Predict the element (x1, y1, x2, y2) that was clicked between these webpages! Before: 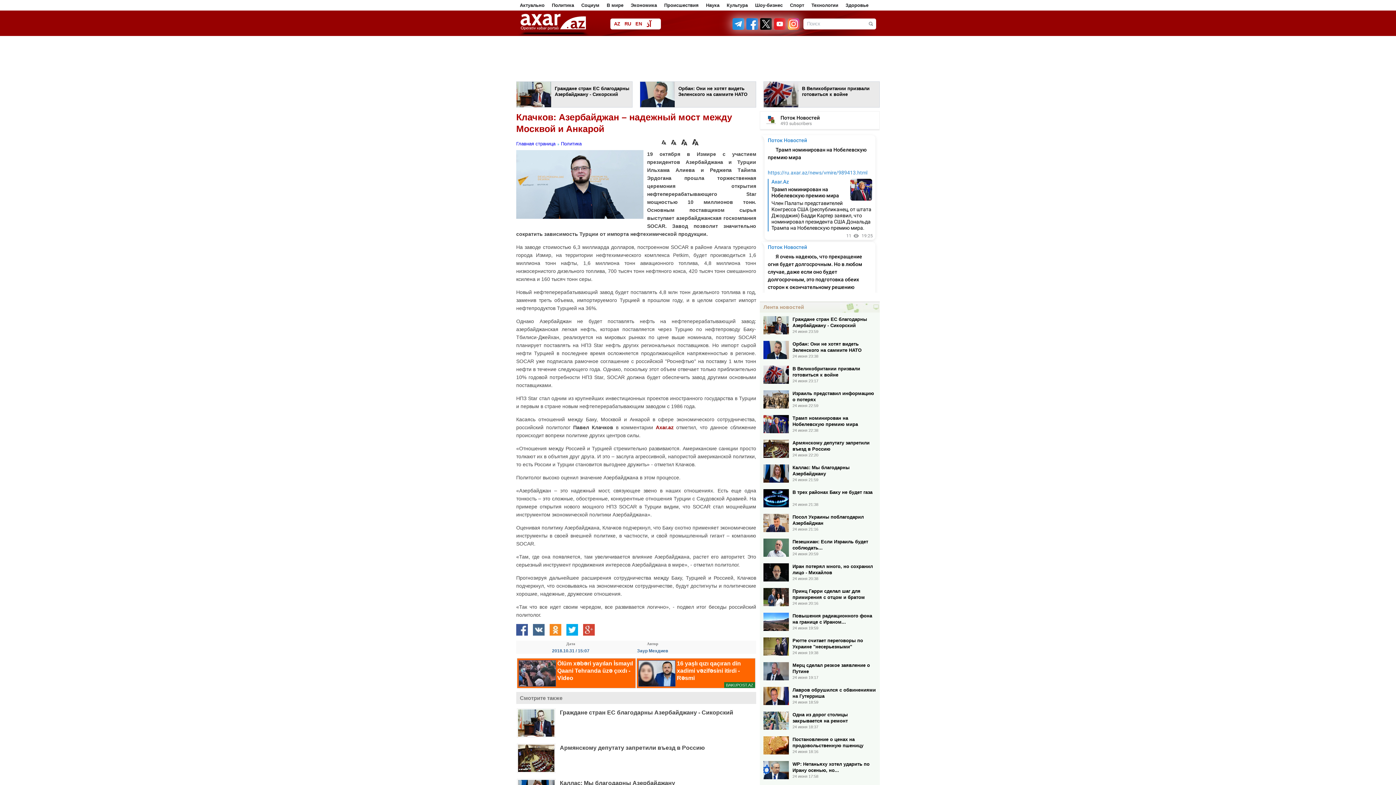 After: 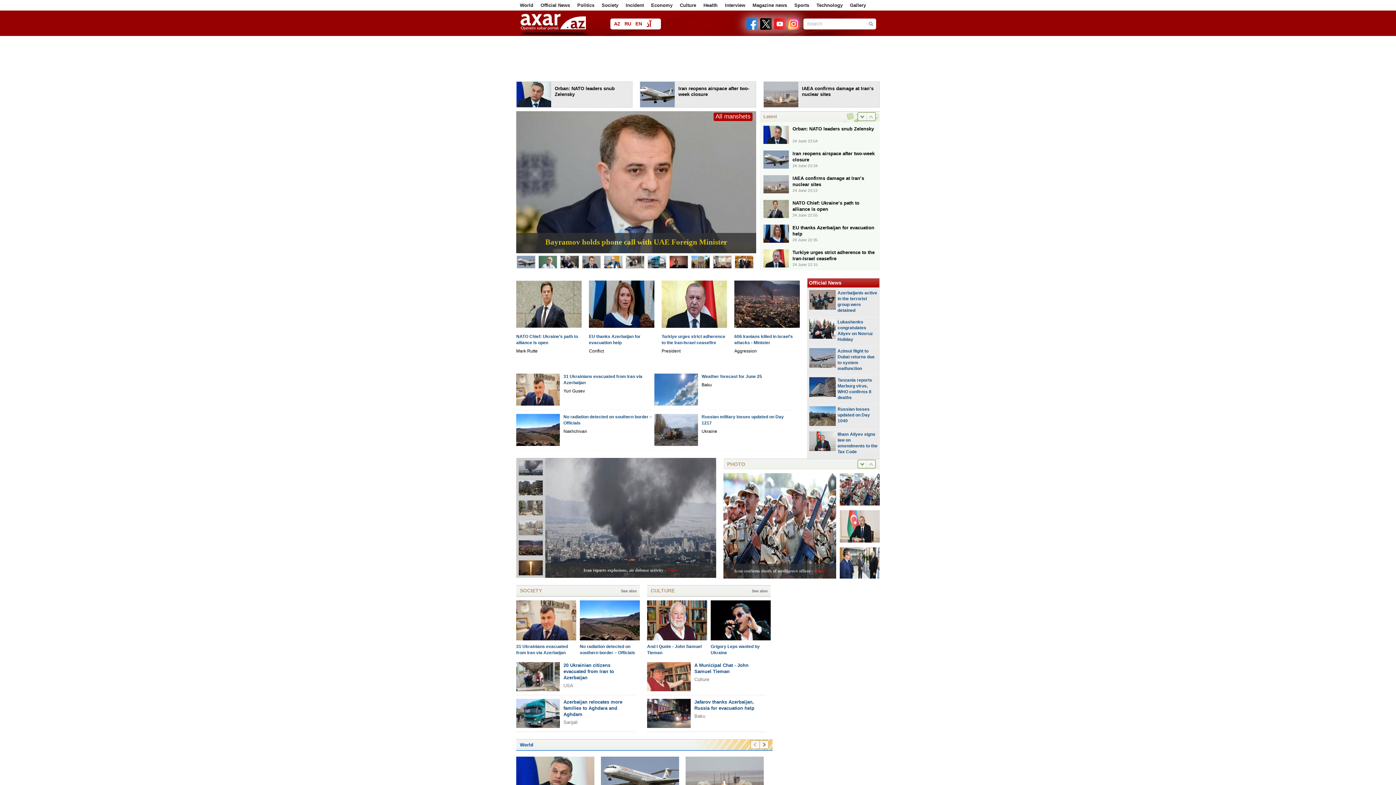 Action: bbox: (635, 18, 642, 29) label: EN